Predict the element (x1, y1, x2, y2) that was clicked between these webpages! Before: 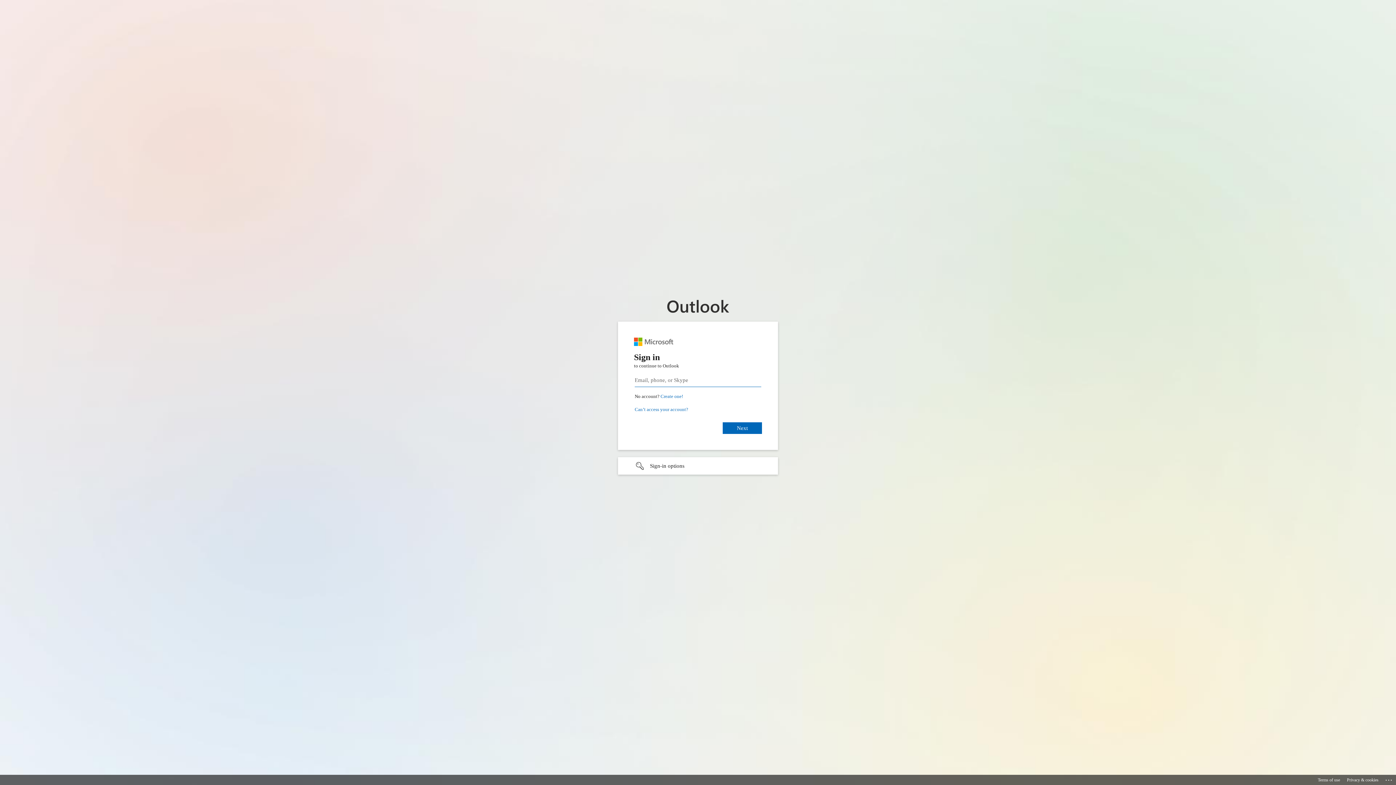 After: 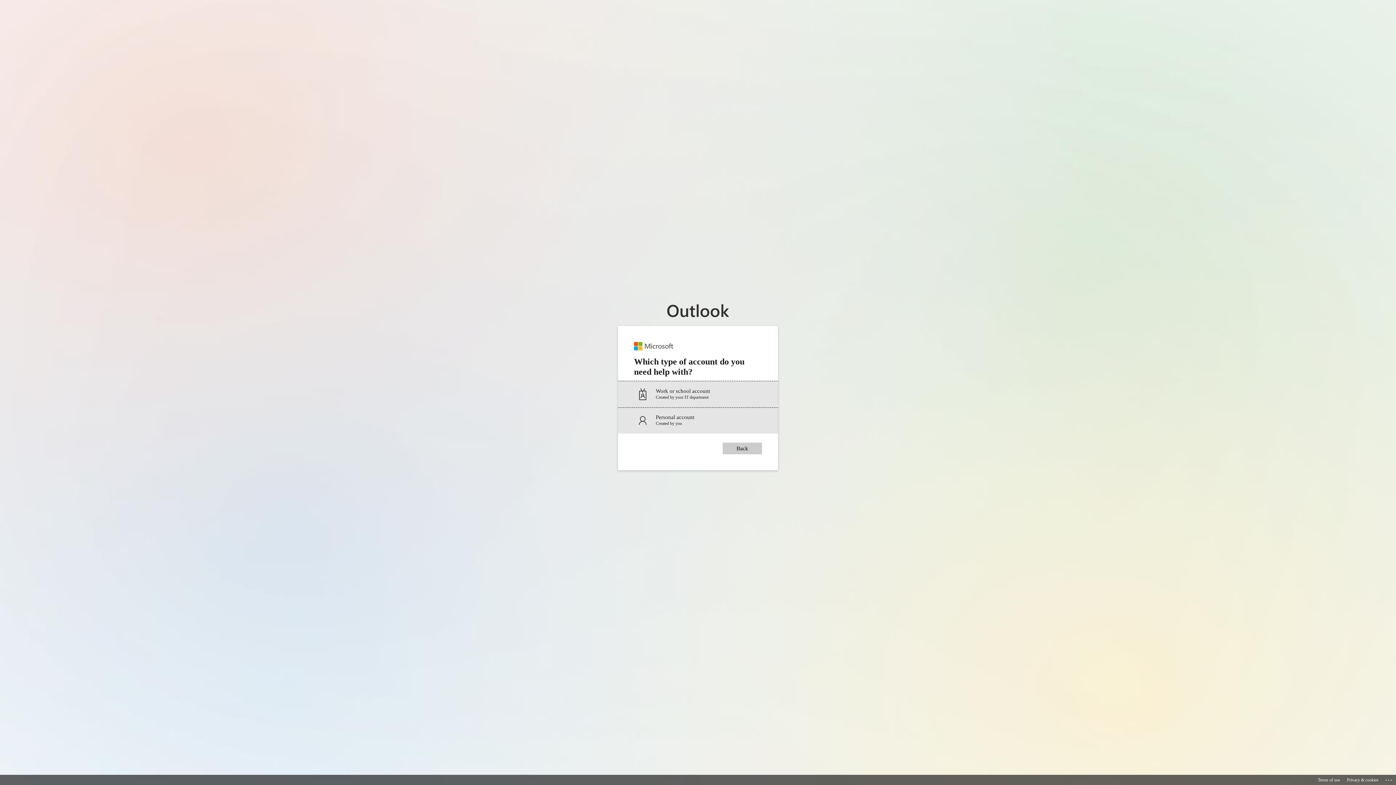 Action: label: Can’t access your account? bbox: (634, 406, 688, 412)